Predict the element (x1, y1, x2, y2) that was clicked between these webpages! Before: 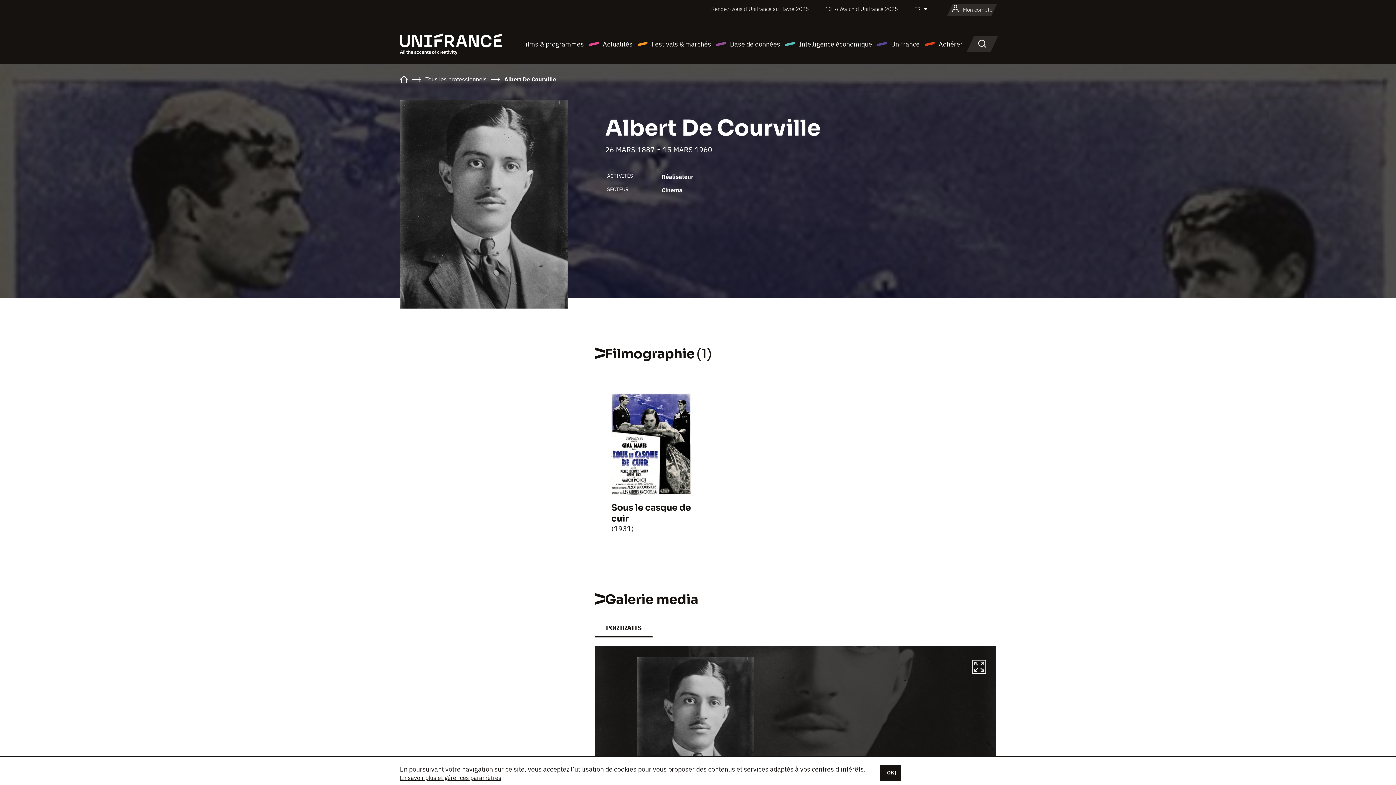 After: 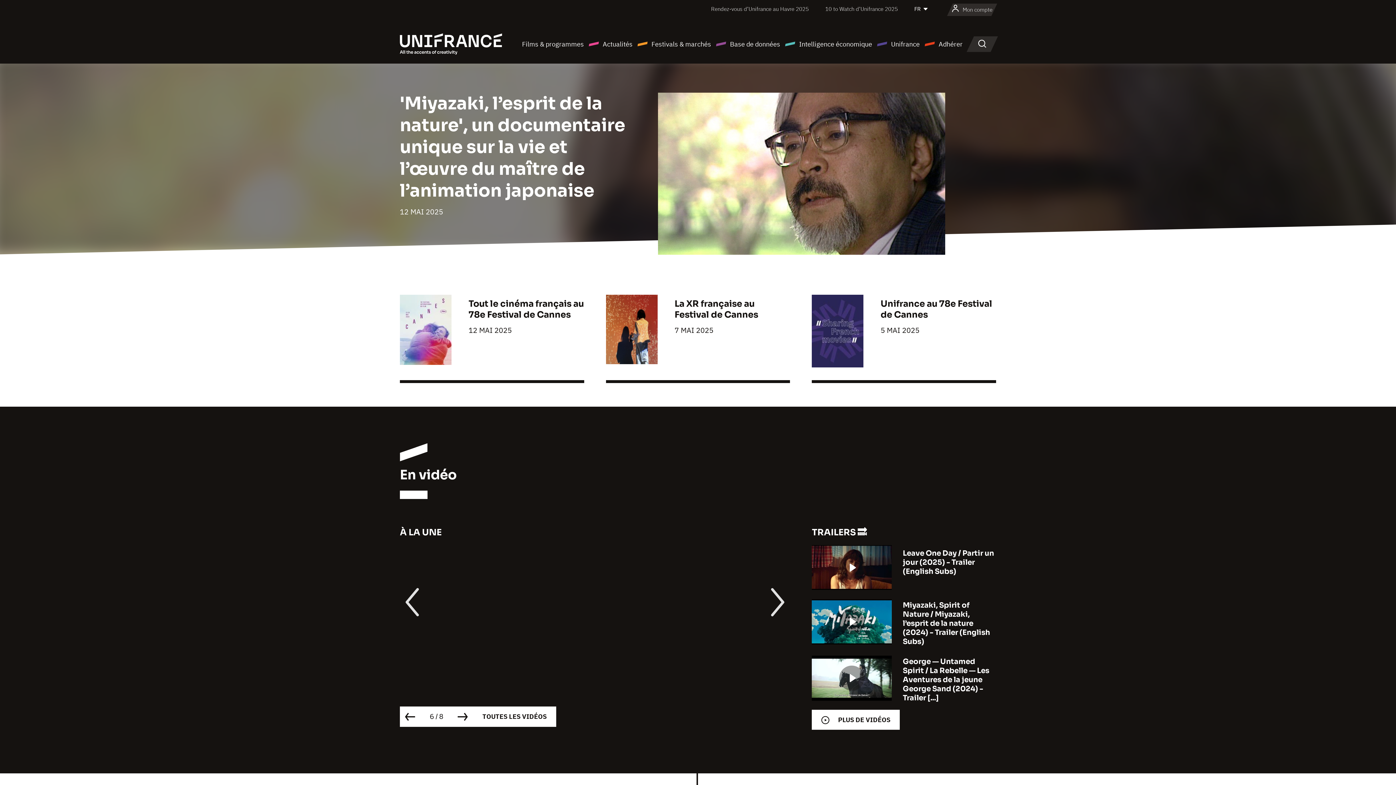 Action: bbox: (400, 77, 408, 84)